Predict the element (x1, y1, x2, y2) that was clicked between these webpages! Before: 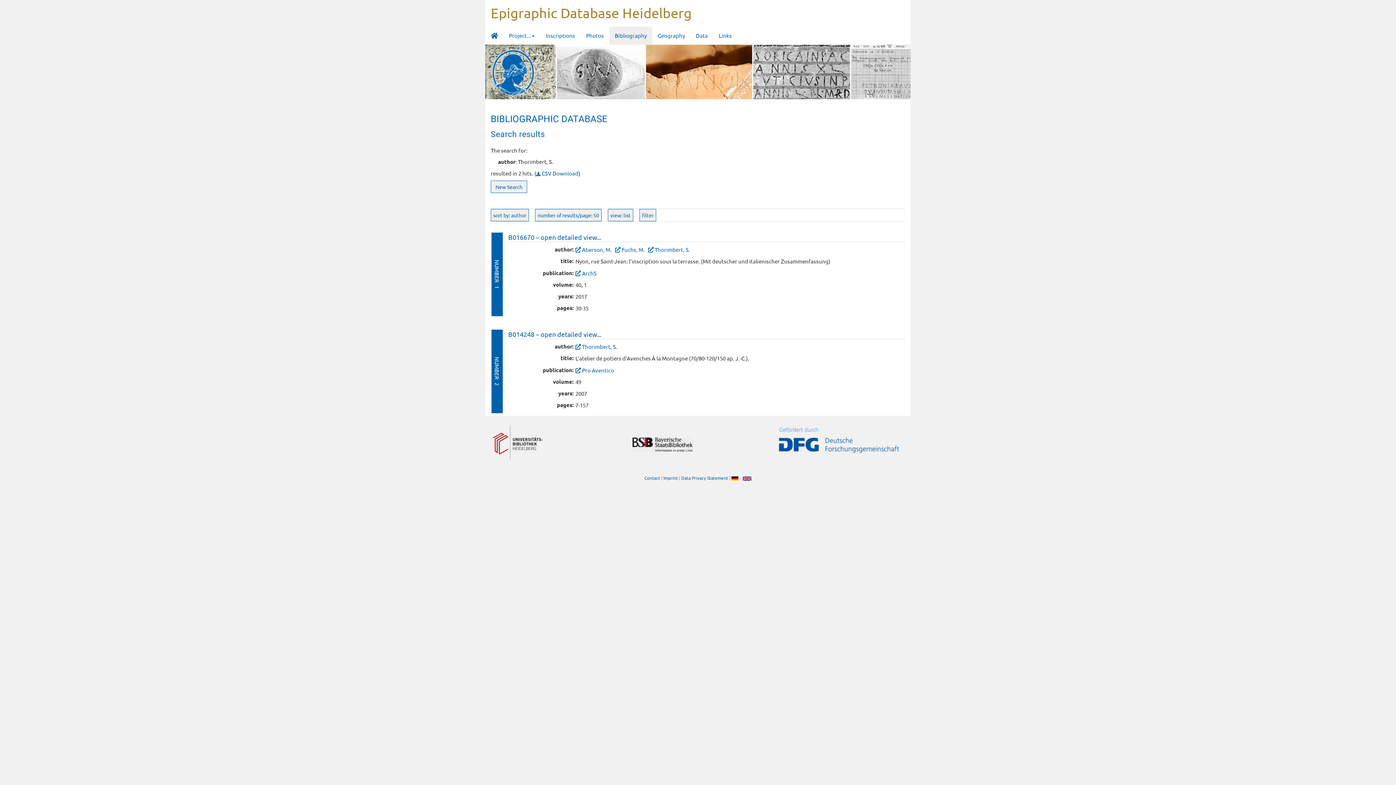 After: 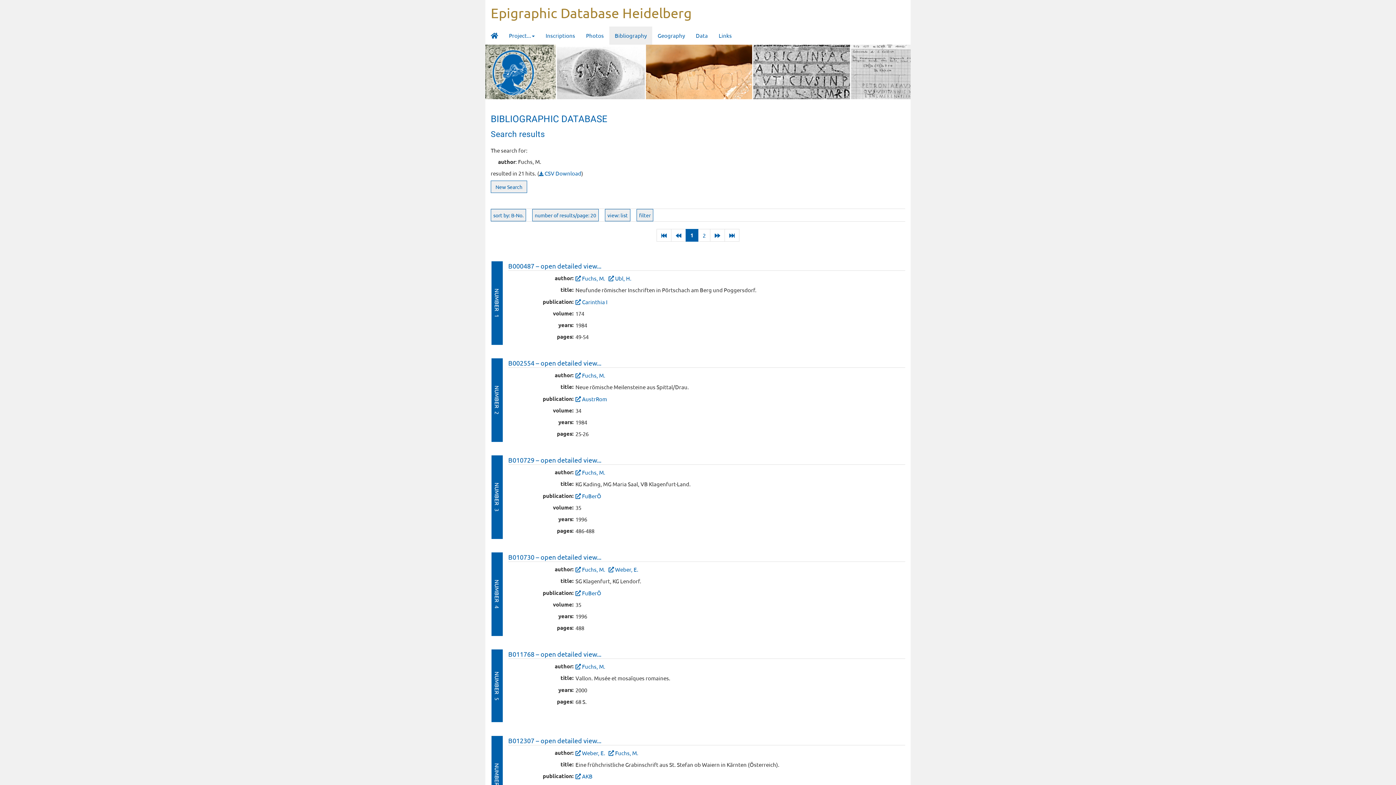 Action: bbox: (621, 246, 645, 253) label: Fuchs, M.